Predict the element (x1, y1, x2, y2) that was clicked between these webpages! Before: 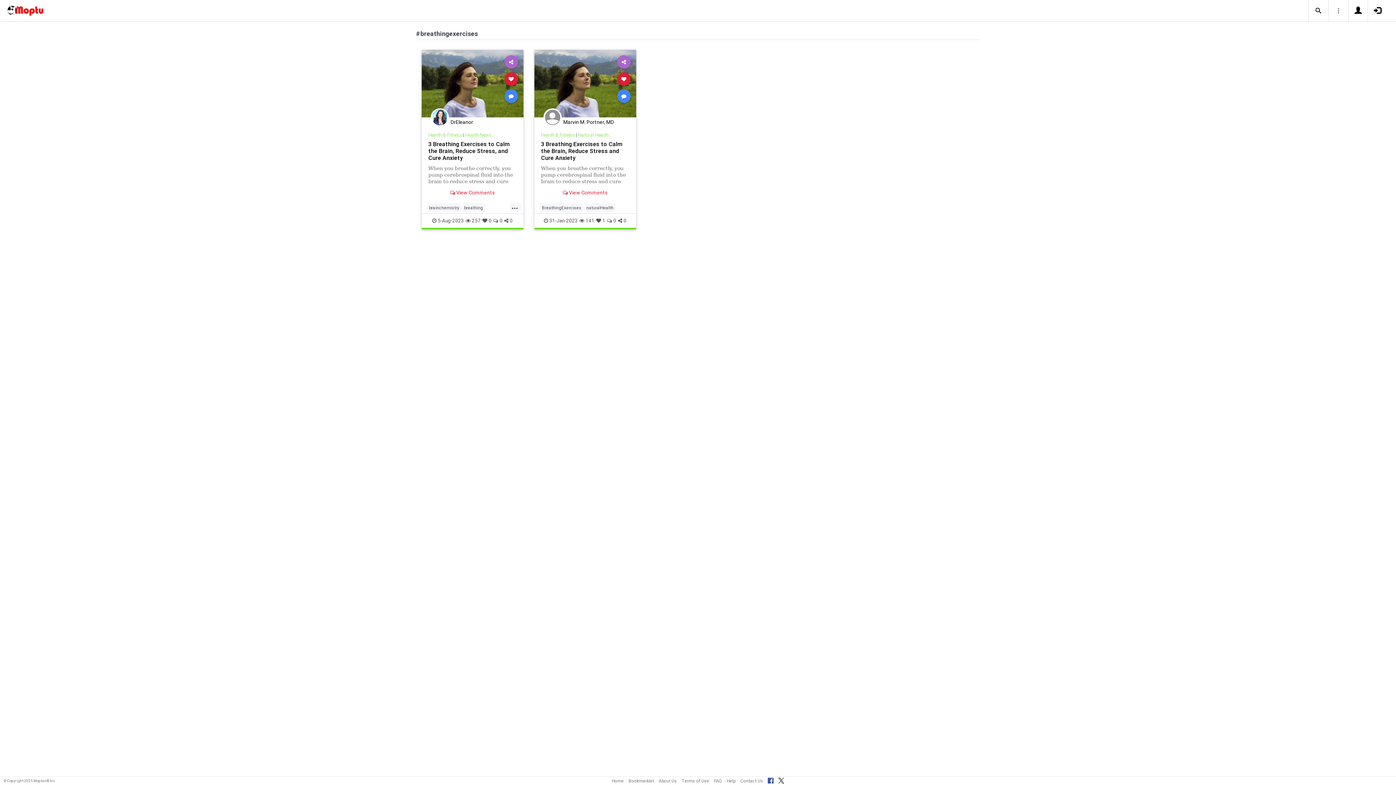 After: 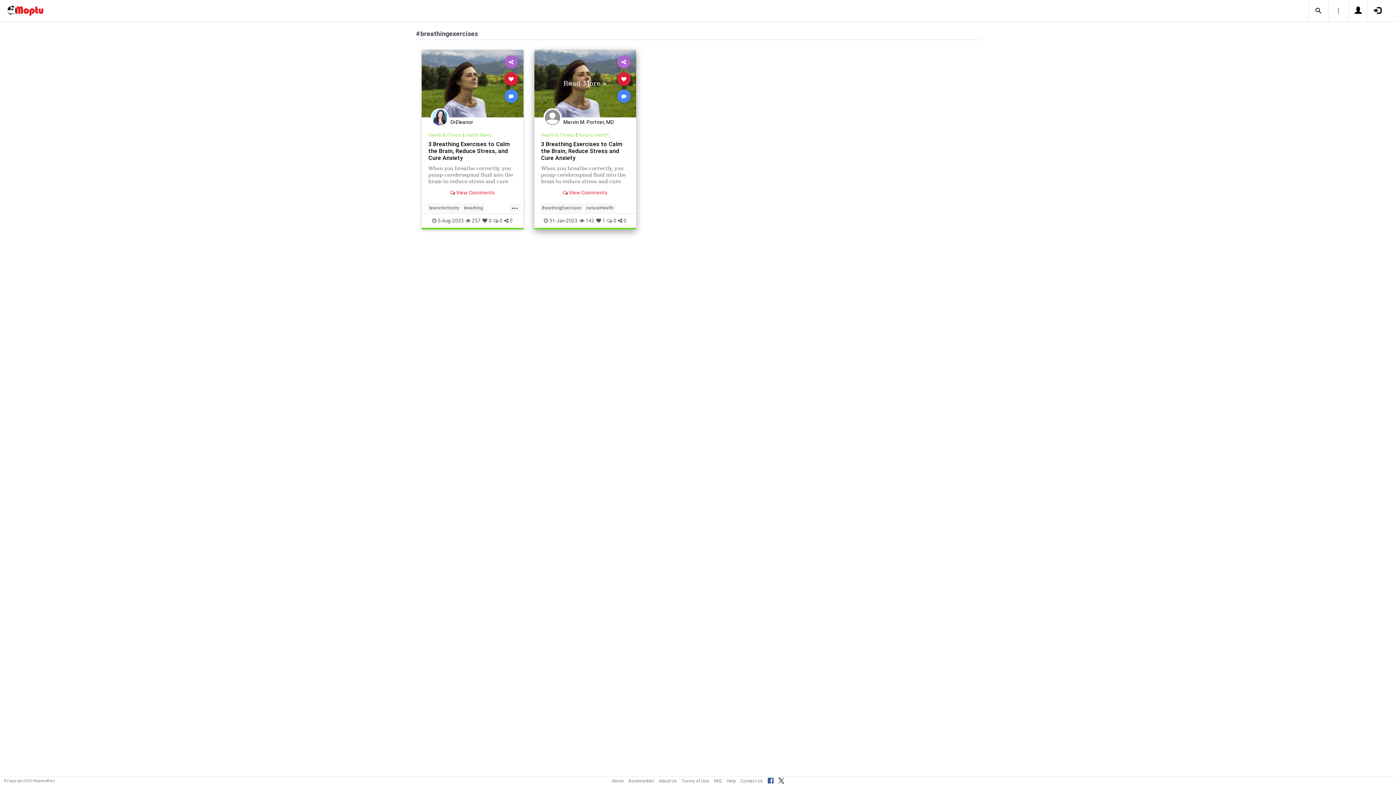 Action: bbox: (561, 76, 608, 91) label: Read More »